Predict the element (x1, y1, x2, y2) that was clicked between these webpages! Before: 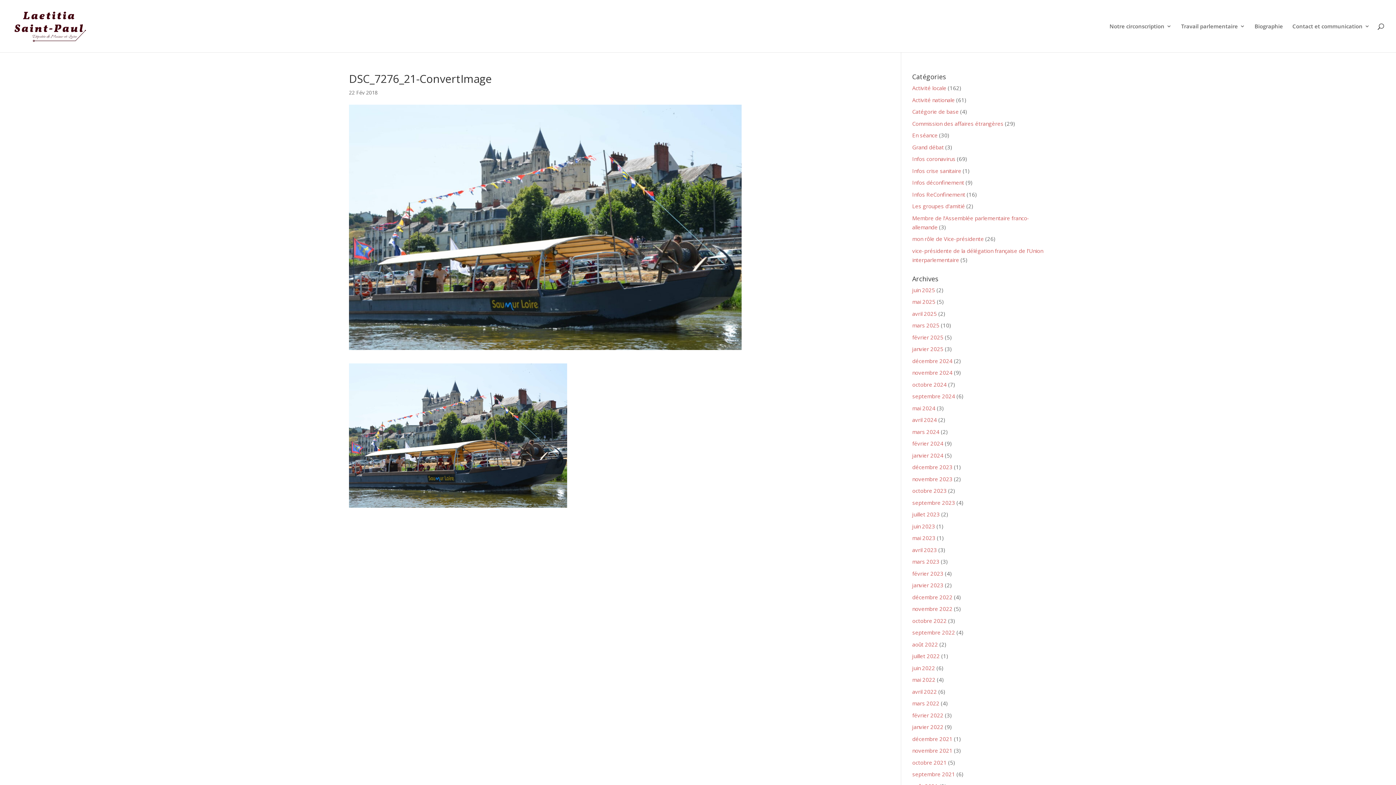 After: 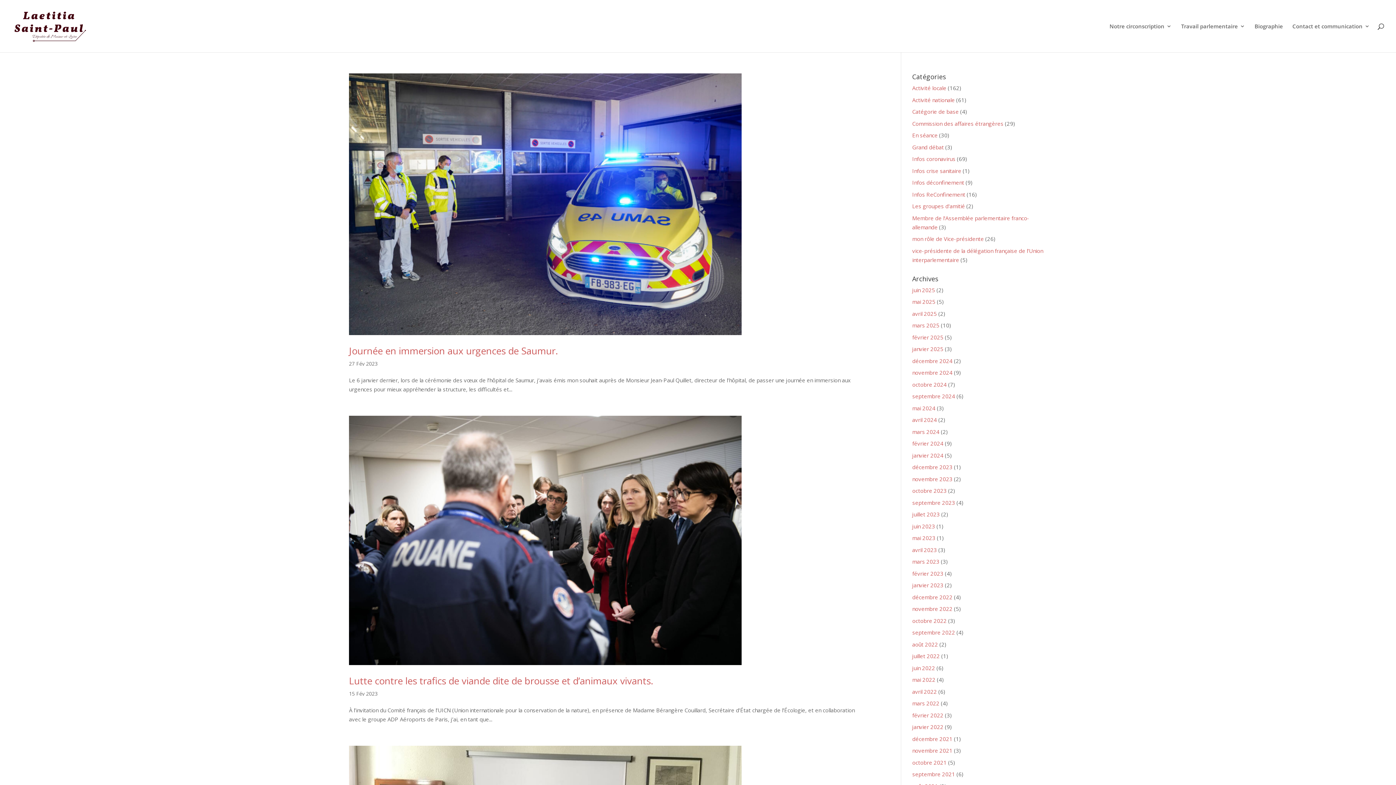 Action: bbox: (912, 570, 943, 577) label: février 2023